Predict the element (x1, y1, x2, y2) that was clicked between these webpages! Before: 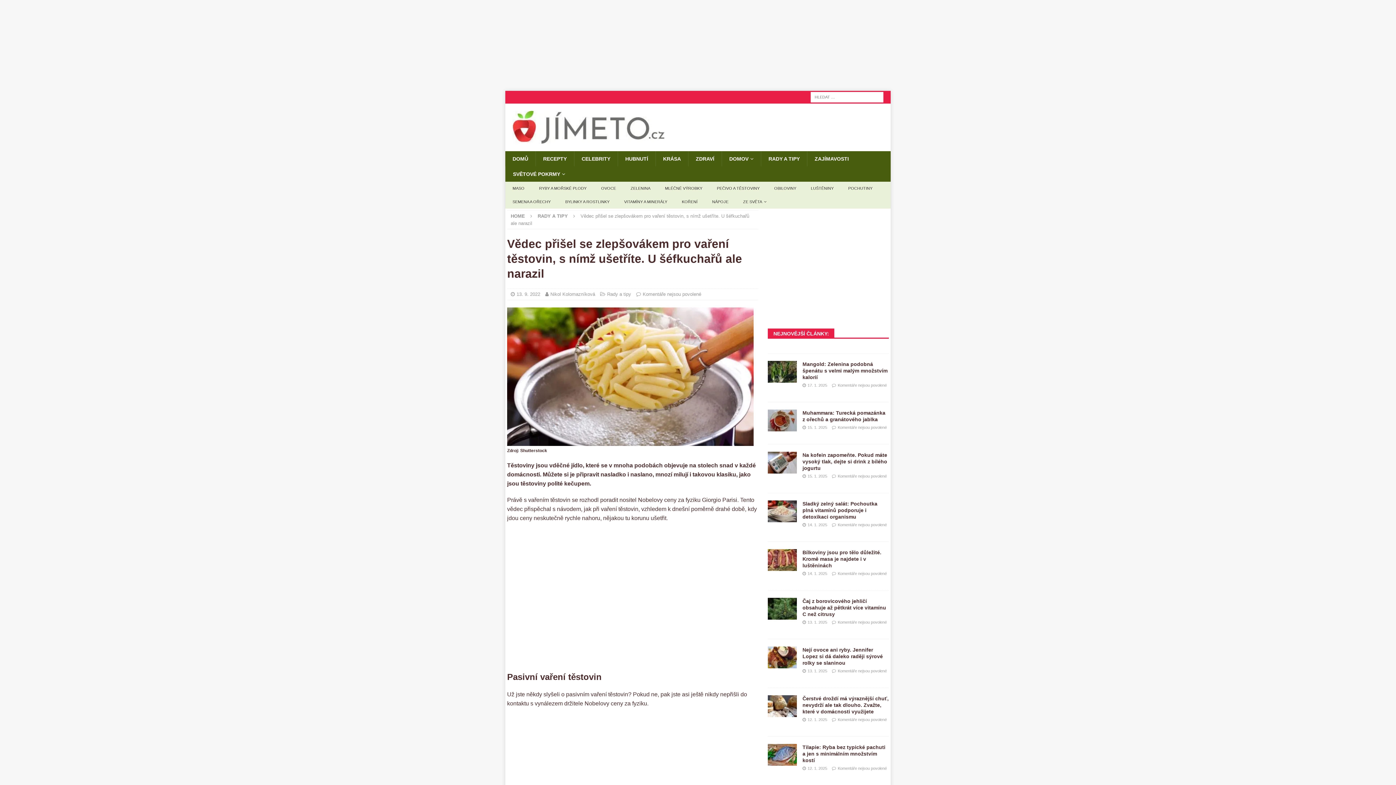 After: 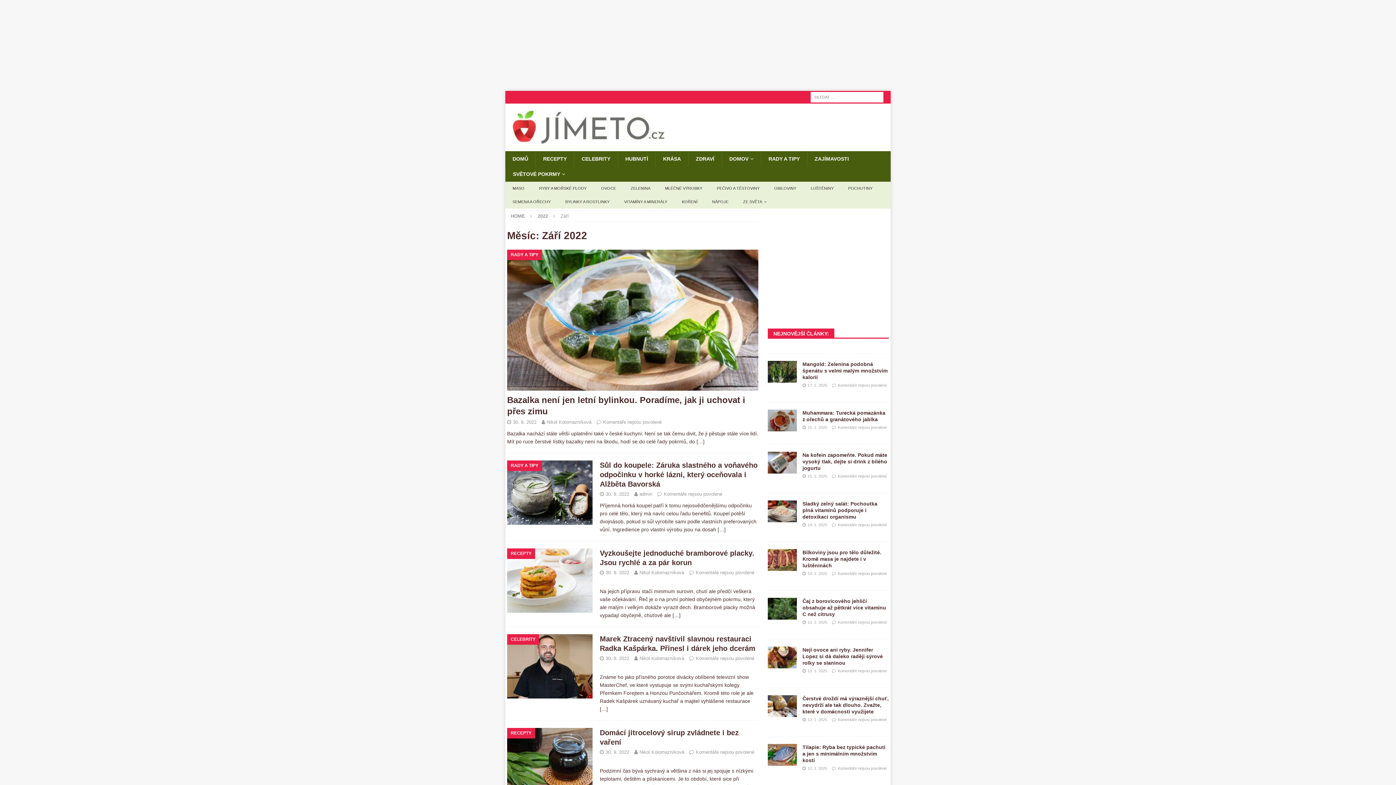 Action: label: 13. 9. 2022 bbox: (516, 291, 540, 297)